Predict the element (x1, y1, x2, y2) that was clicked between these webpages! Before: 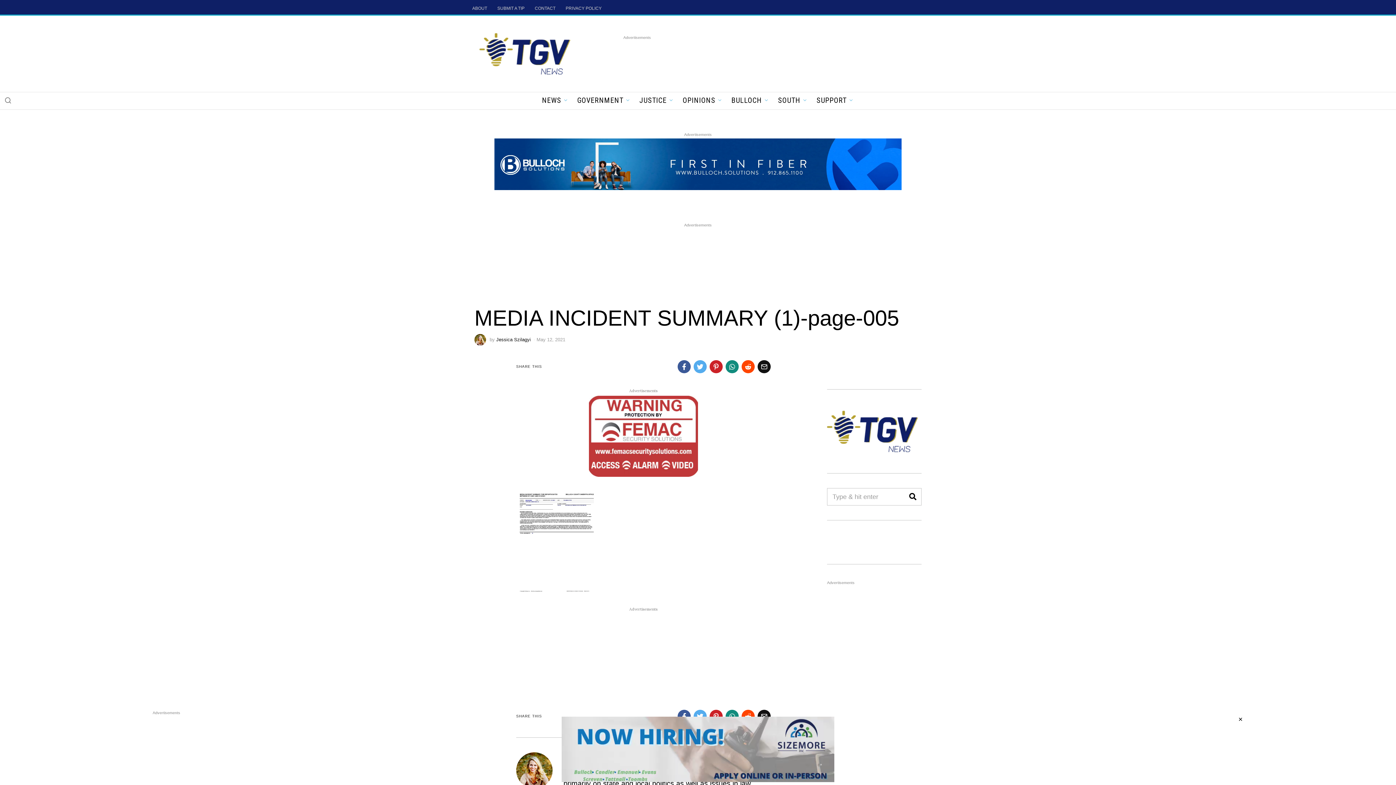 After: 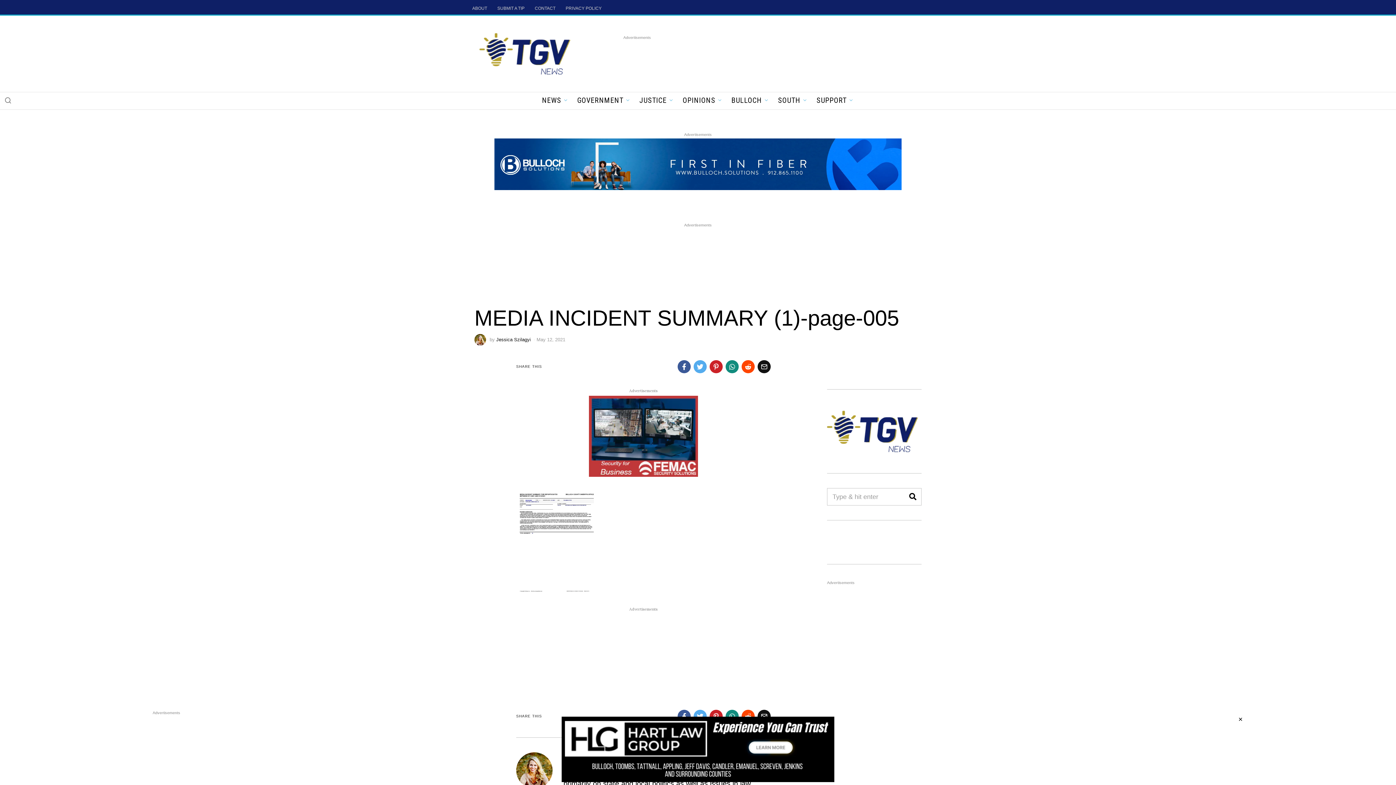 Action: bbox: (827, 427, 918, 435)